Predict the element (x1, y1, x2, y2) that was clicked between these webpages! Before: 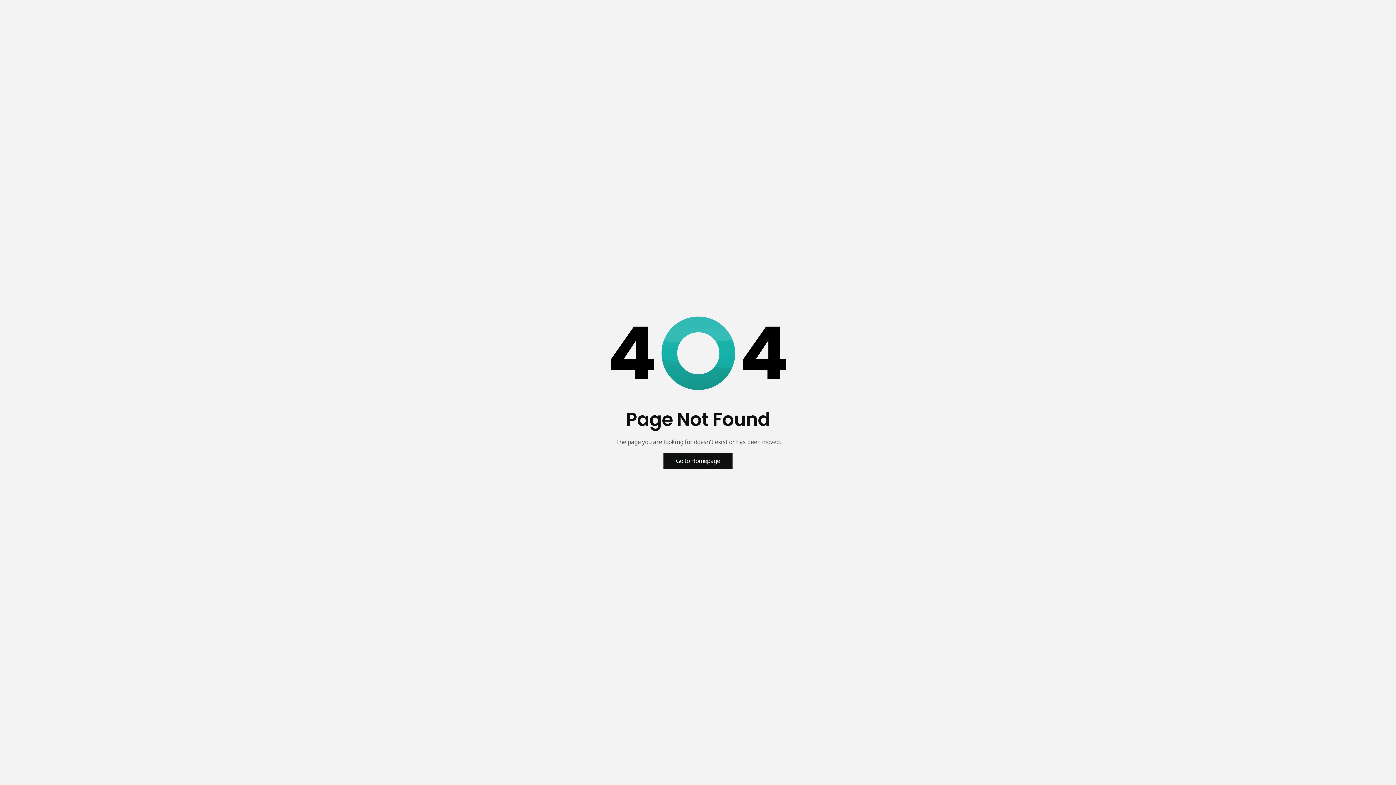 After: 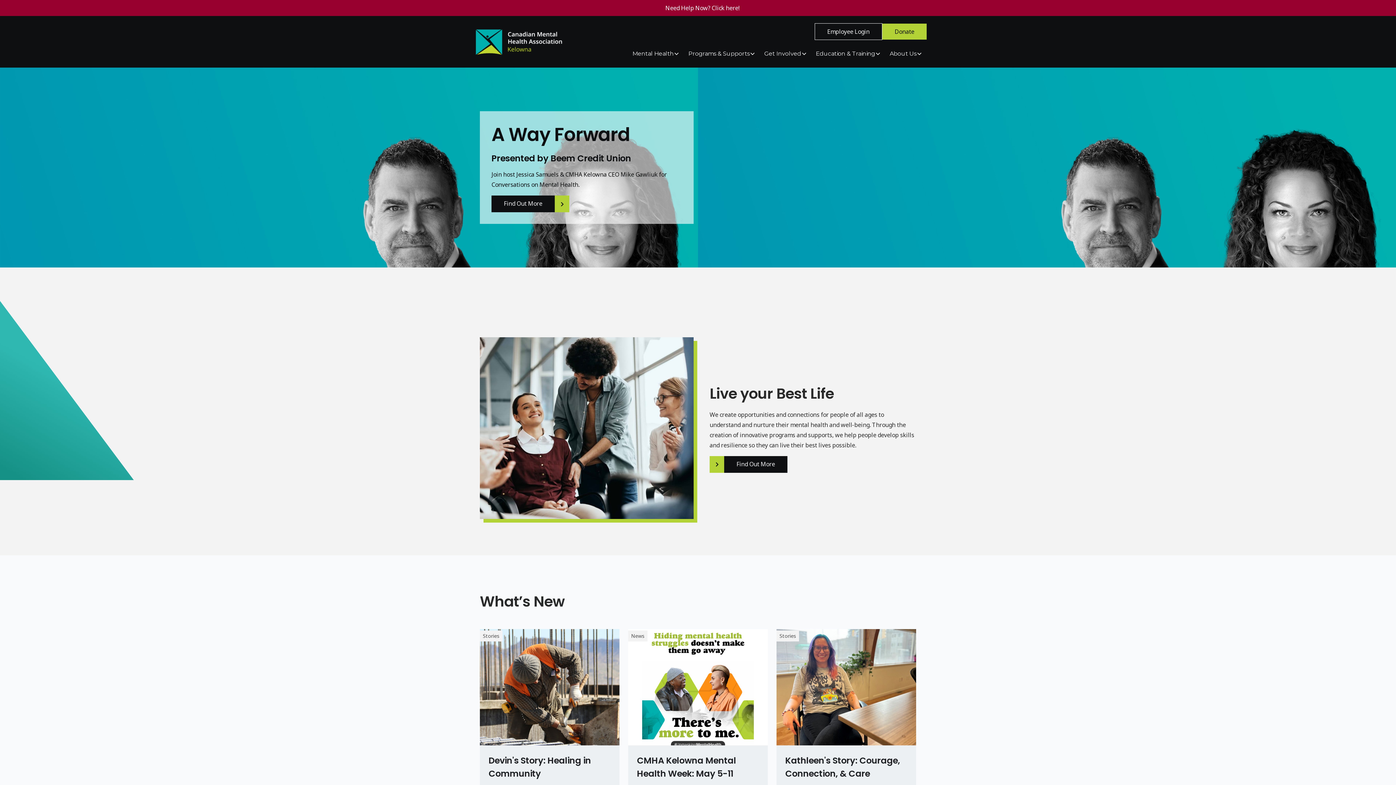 Action: bbox: (663, 453, 732, 469) label: Go to Homepage